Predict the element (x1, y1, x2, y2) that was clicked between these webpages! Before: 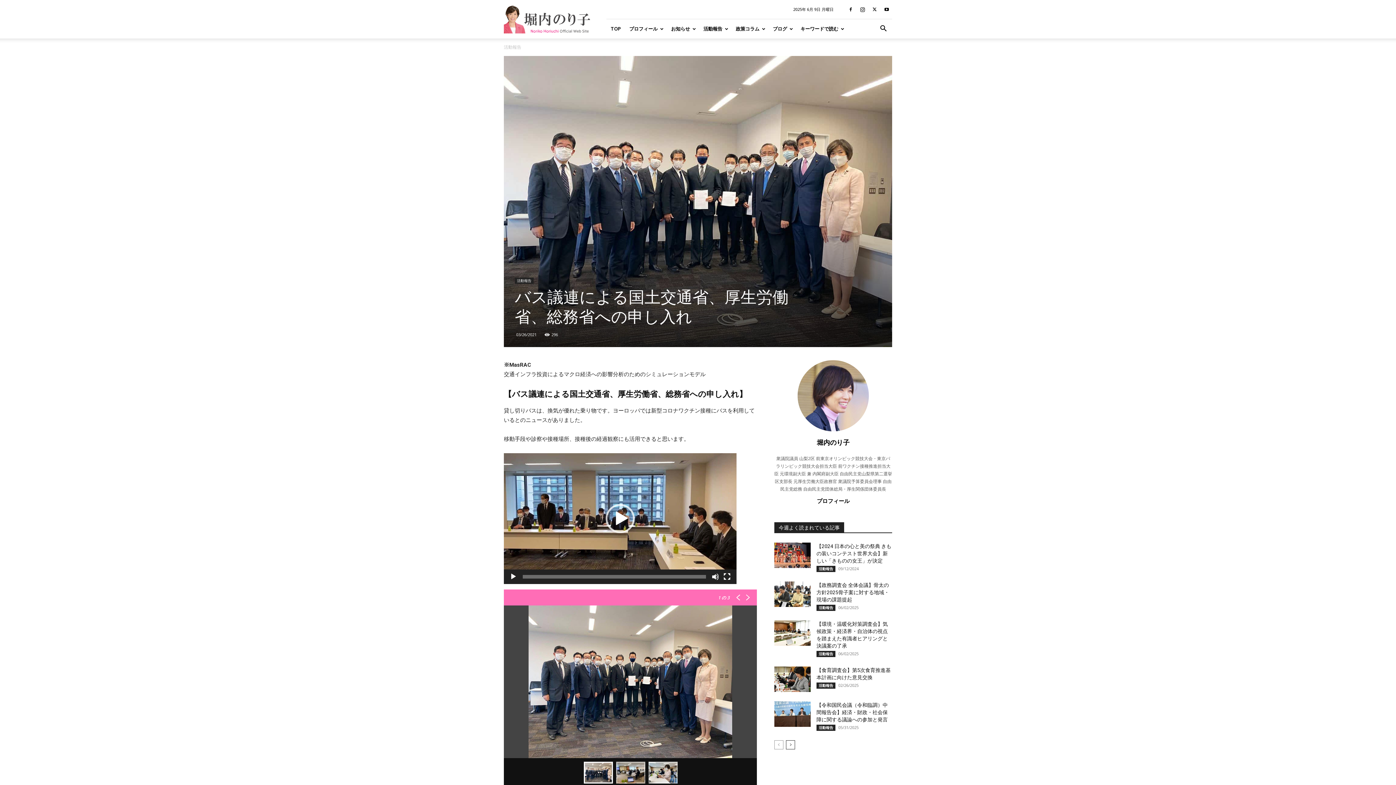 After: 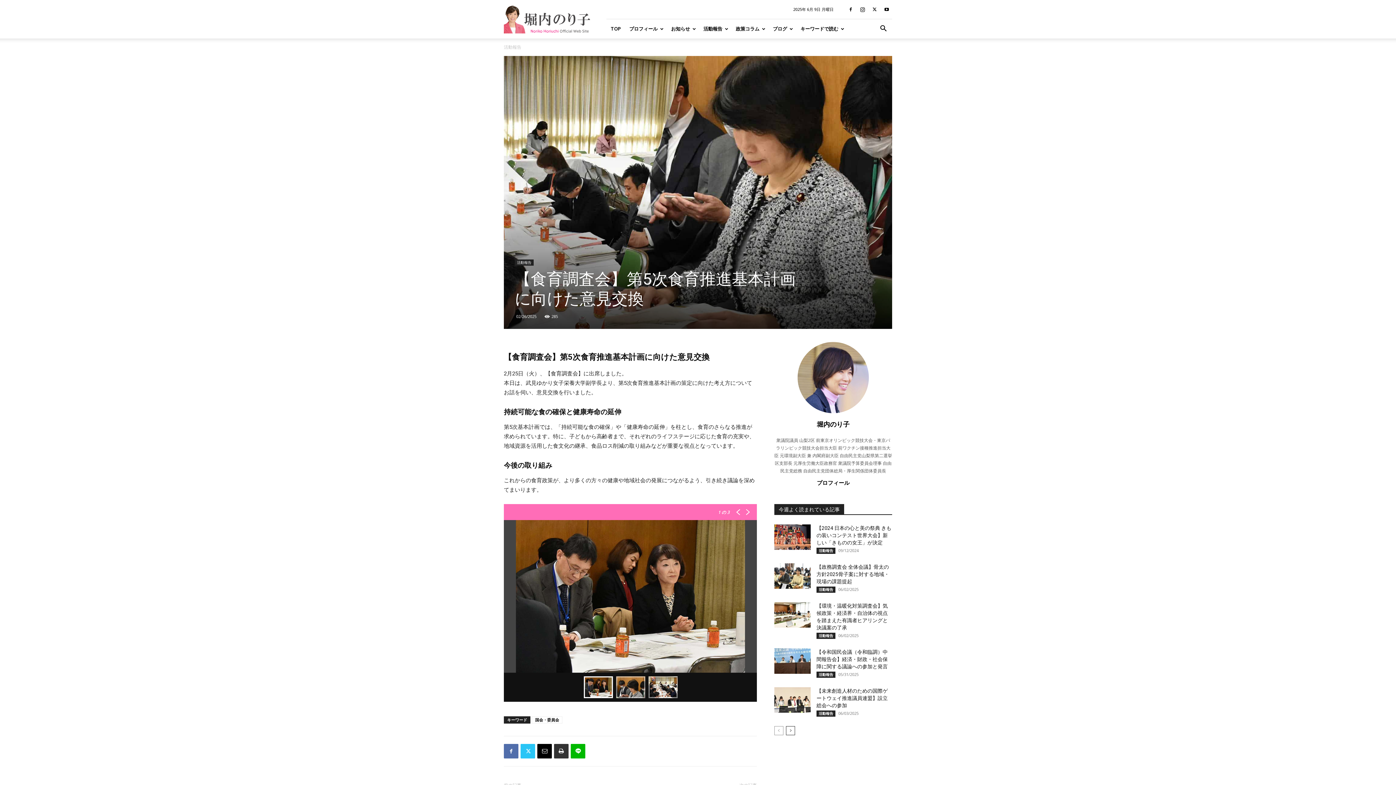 Action: bbox: (774, 666, 810, 692)